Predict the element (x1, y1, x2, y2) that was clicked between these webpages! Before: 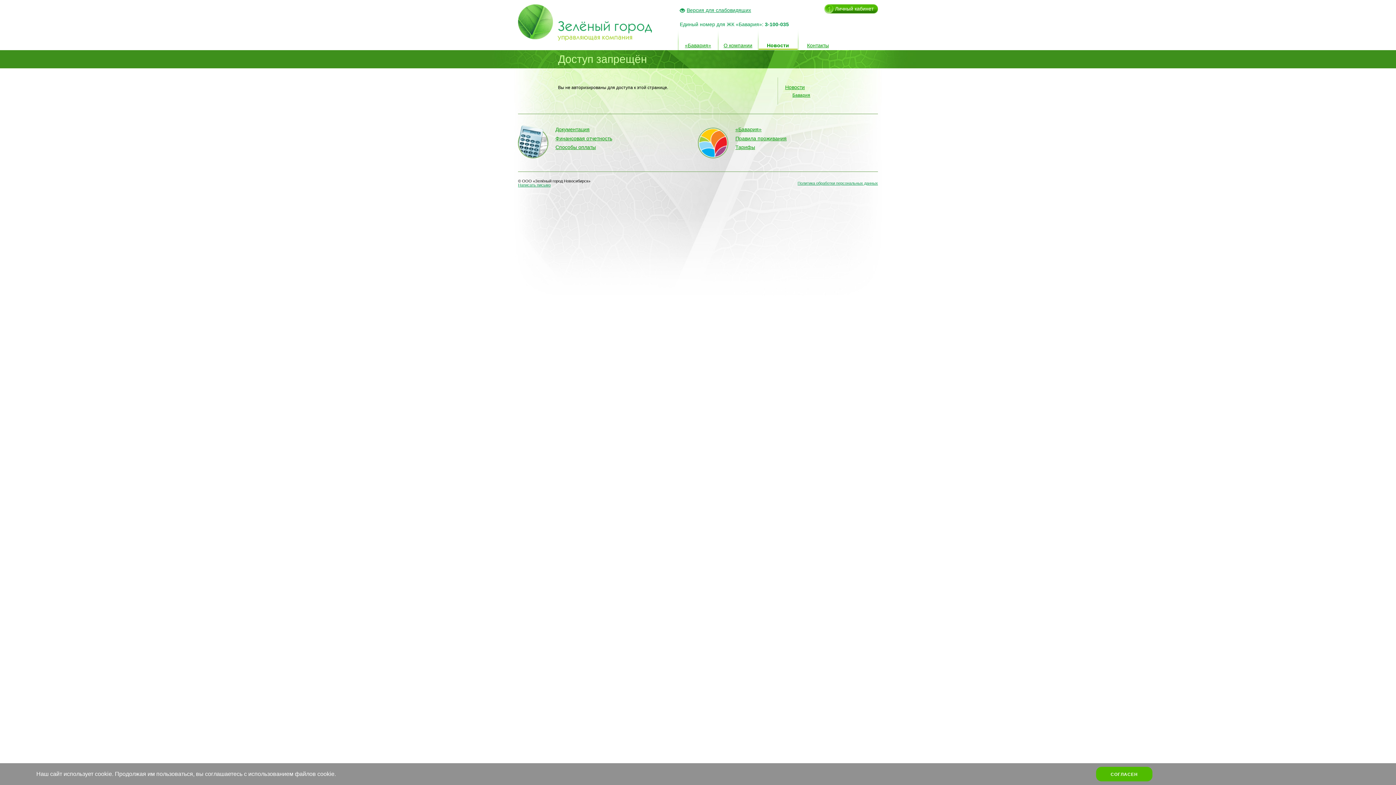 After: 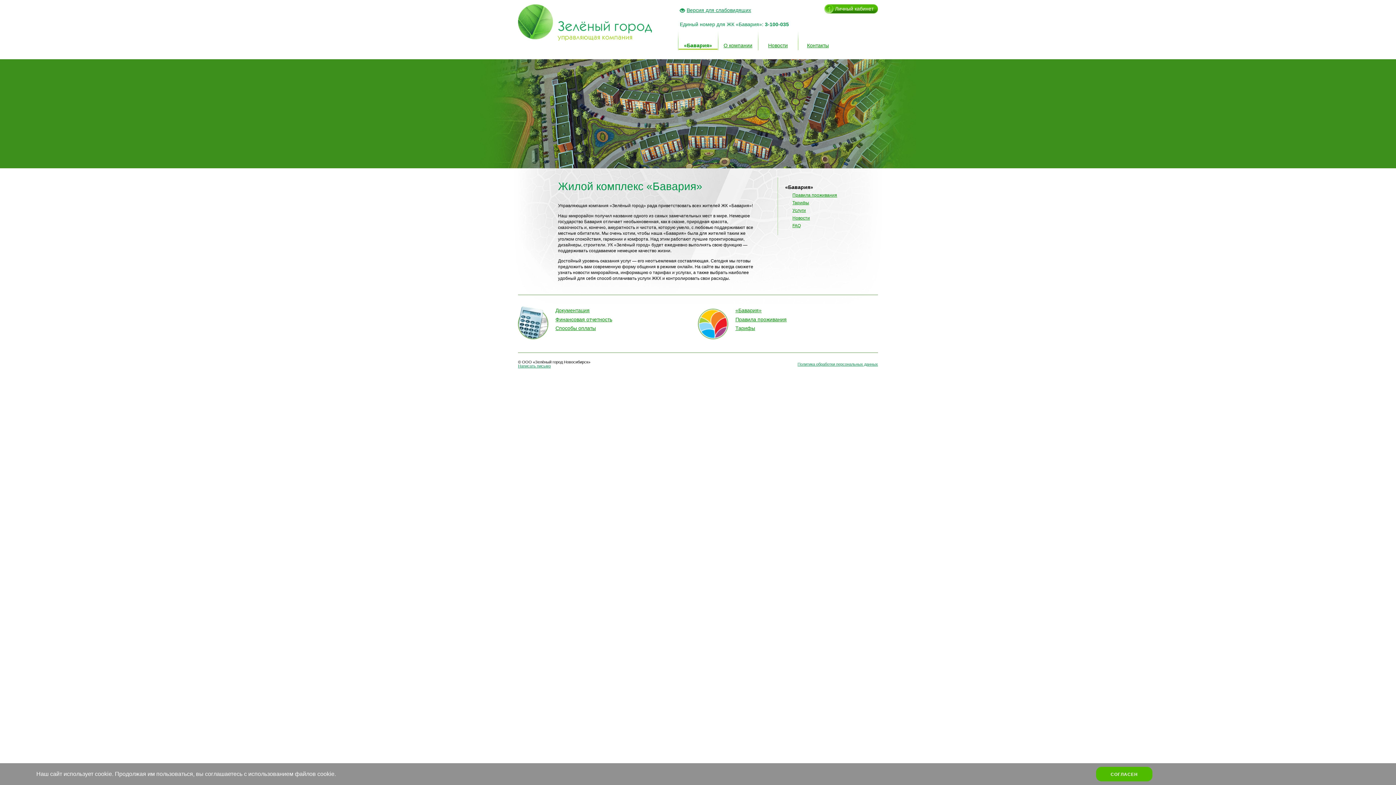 Action: bbox: (678, 42, 718, 48) label: «Бавария»